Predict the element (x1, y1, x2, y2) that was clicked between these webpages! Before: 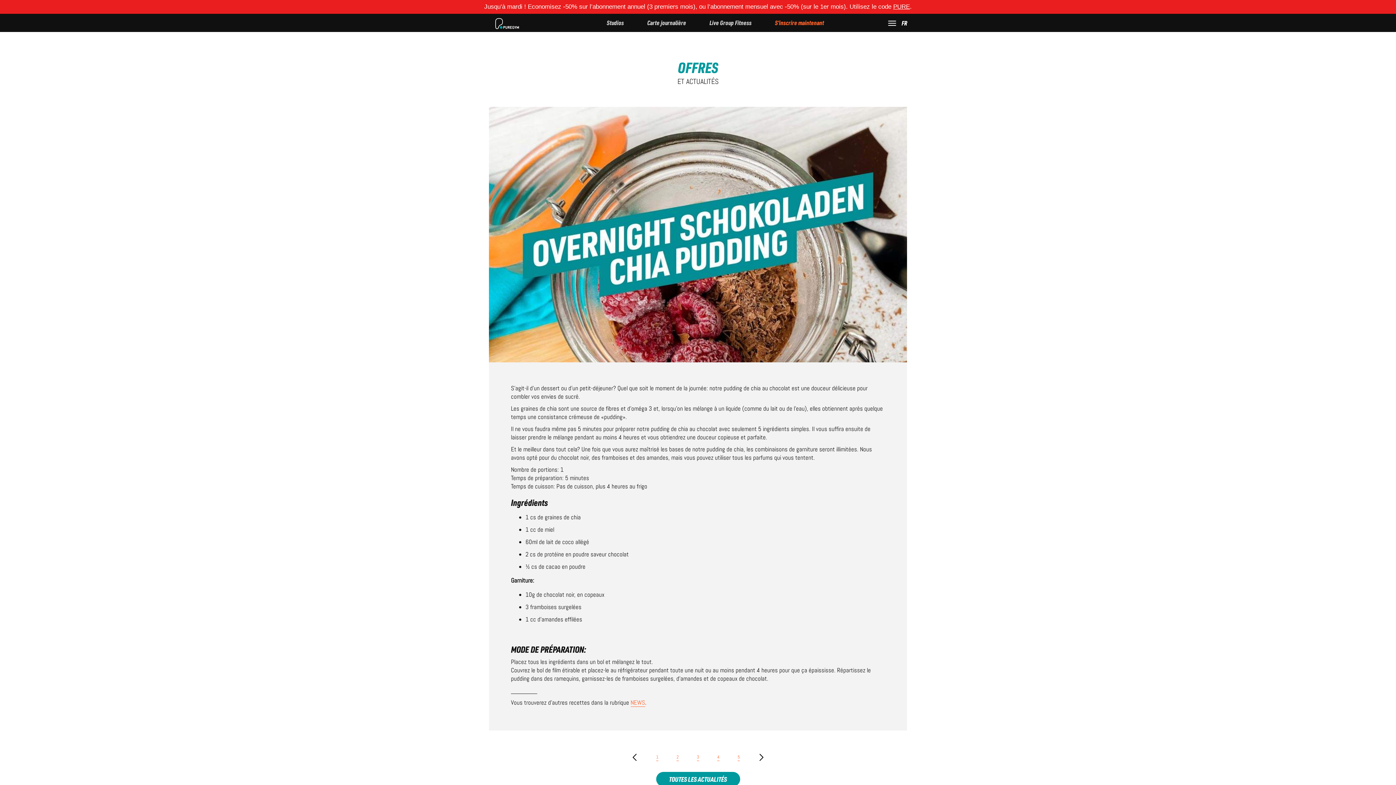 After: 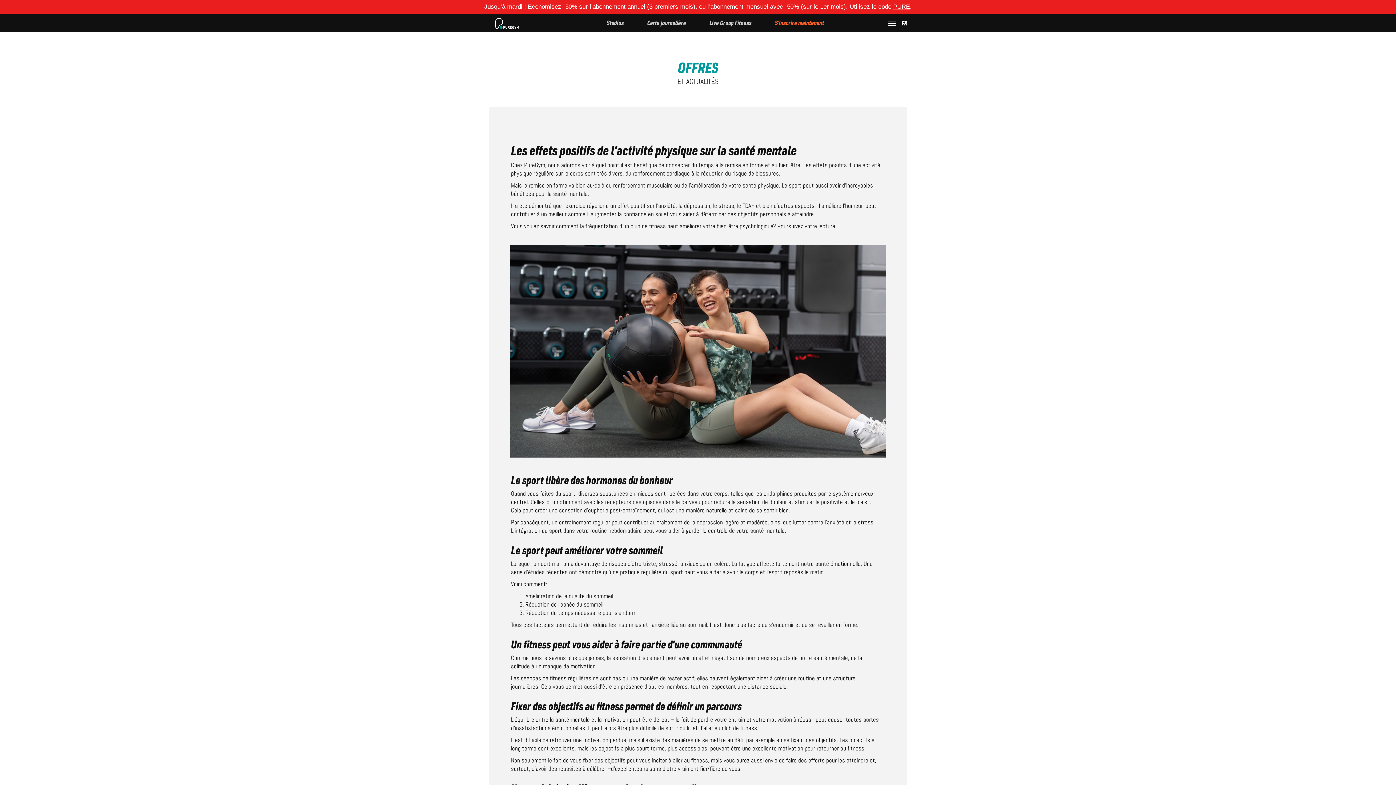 Action: bbox: (697, 753, 699, 761) label: 3